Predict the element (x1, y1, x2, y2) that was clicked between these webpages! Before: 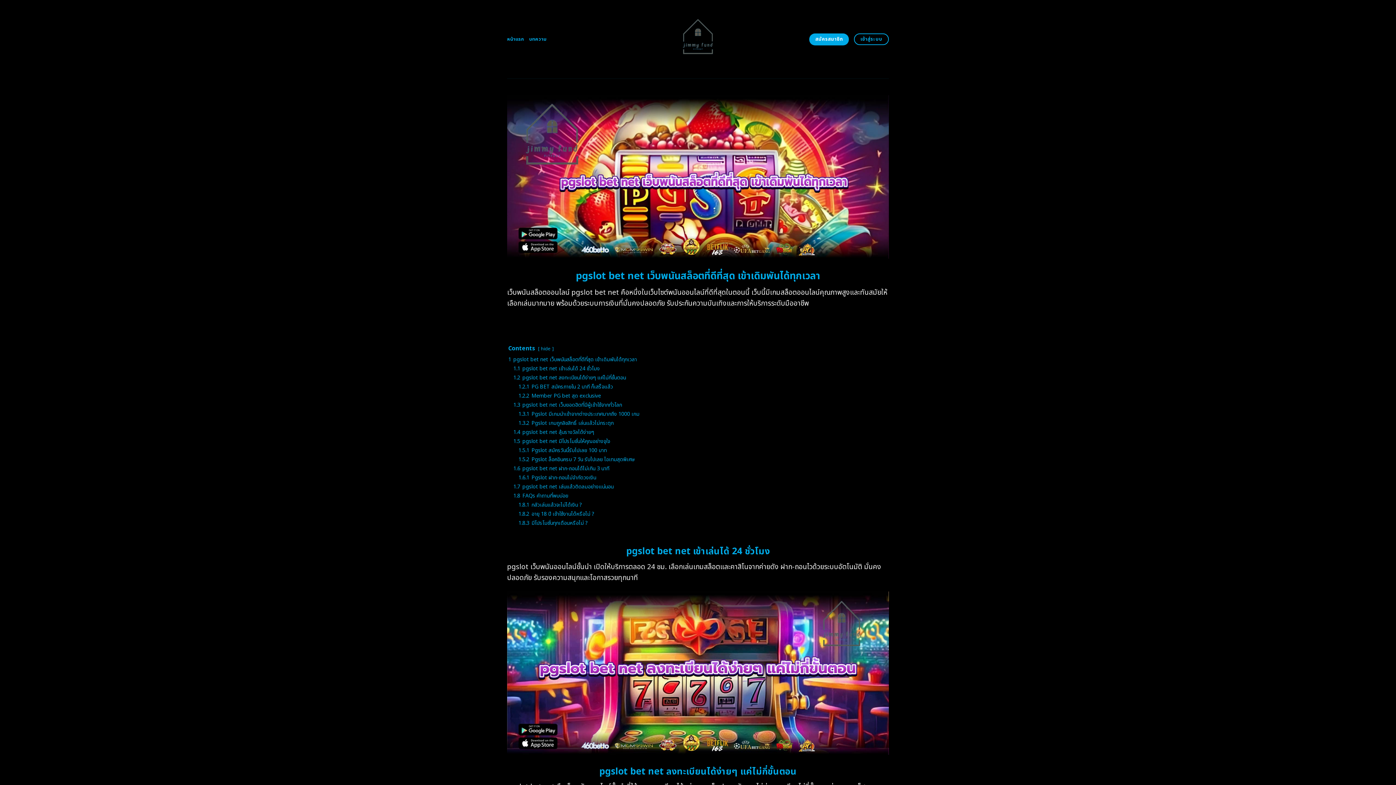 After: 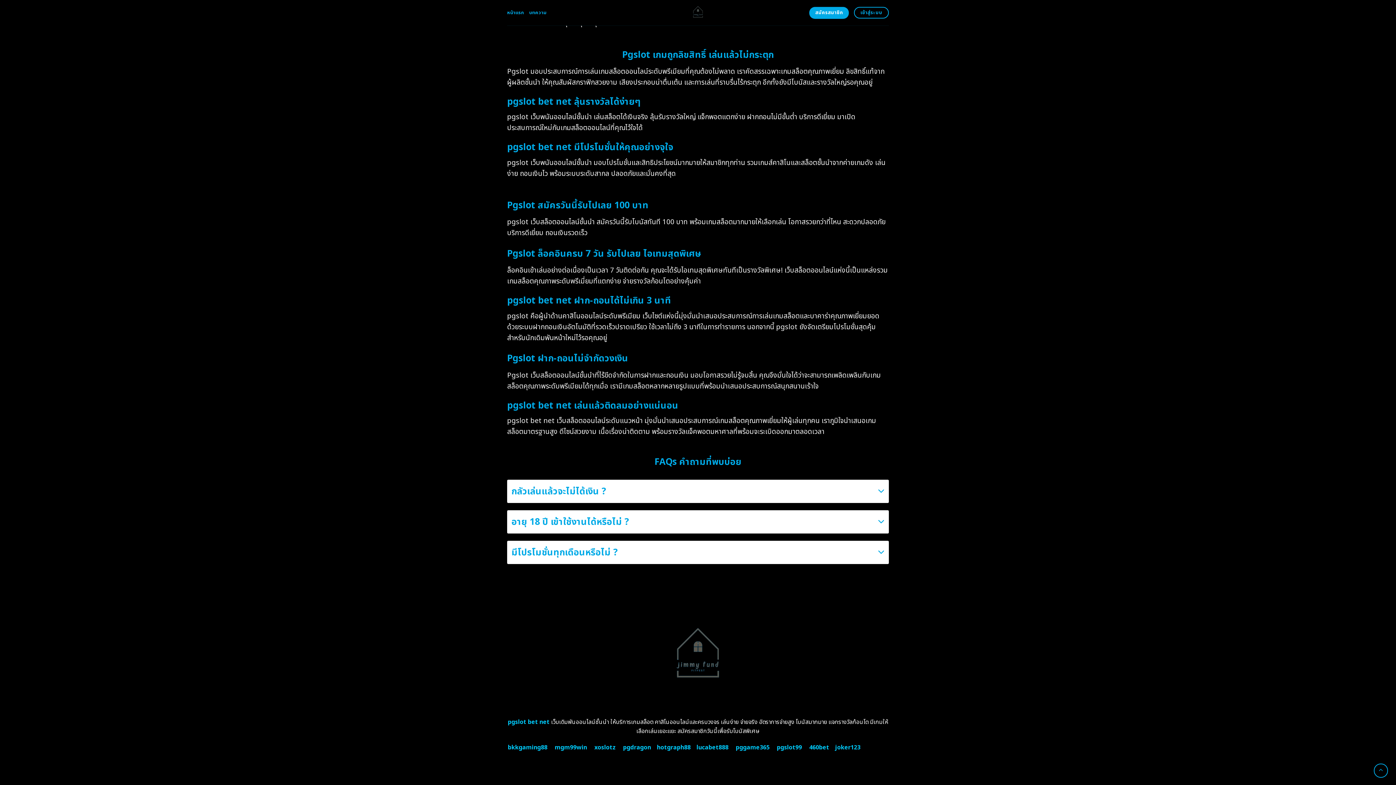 Action: label: 1.6 pgslot bet net ฝาก-ถอนได้ไม่เกิน 3 นาที bbox: (513, 465, 609, 472)